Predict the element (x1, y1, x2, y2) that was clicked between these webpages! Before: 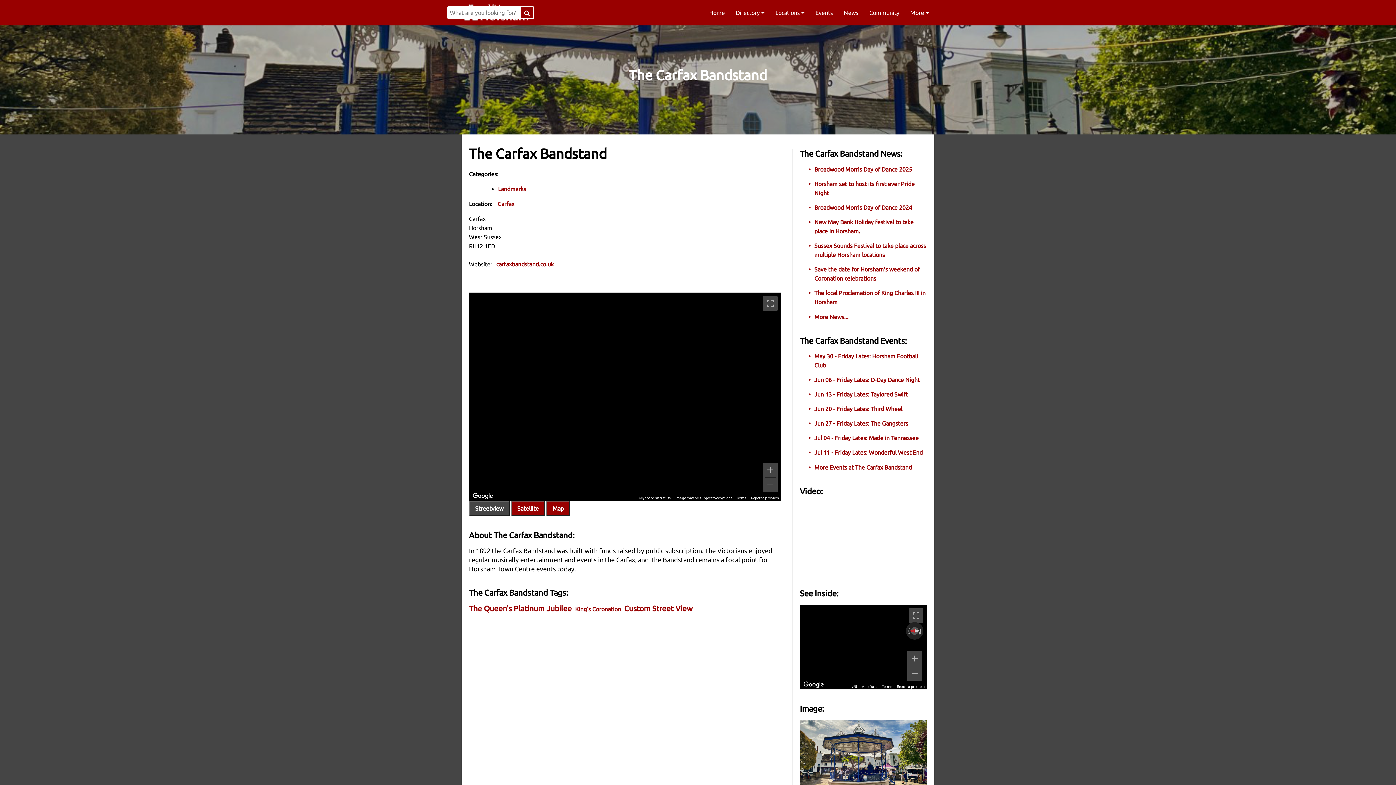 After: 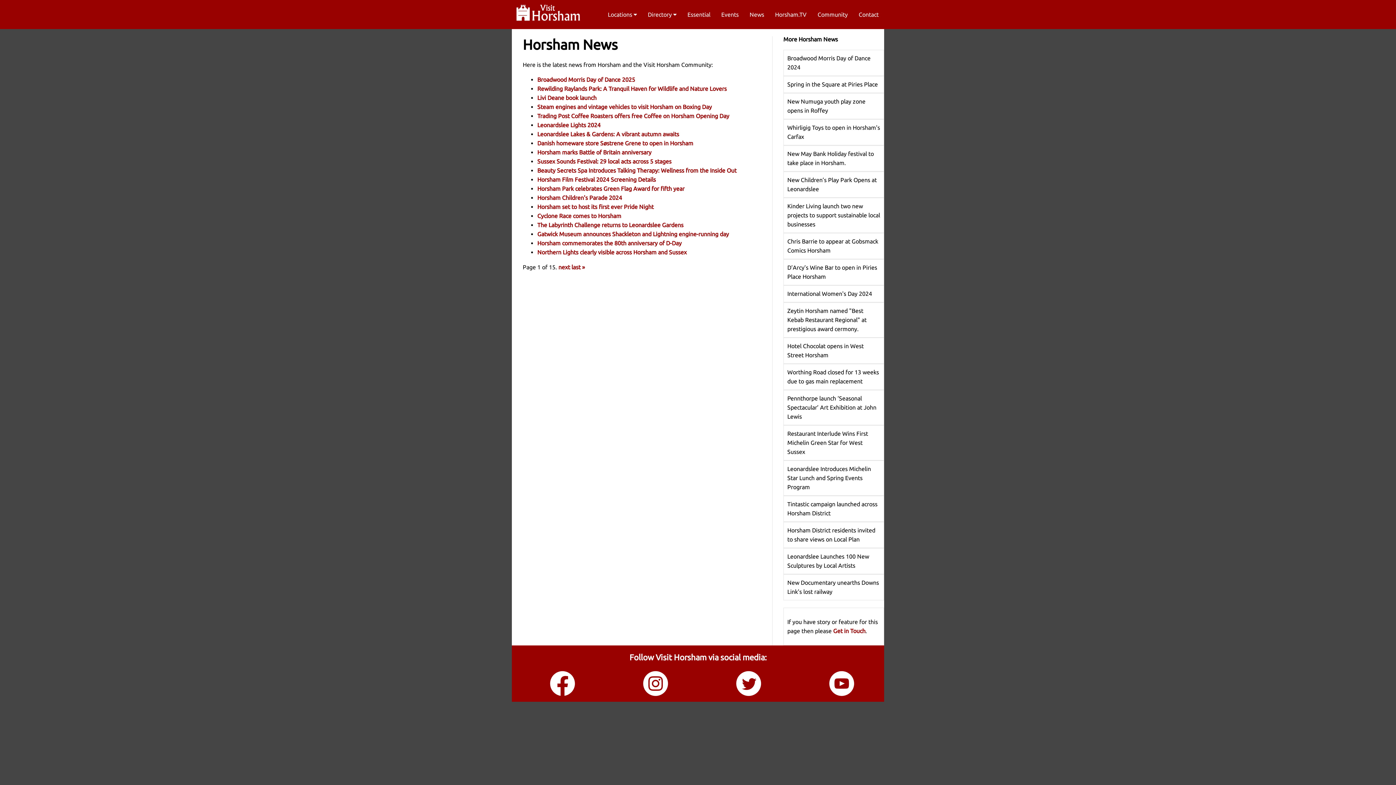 Action: label: More News... bbox: (814, 313, 848, 320)